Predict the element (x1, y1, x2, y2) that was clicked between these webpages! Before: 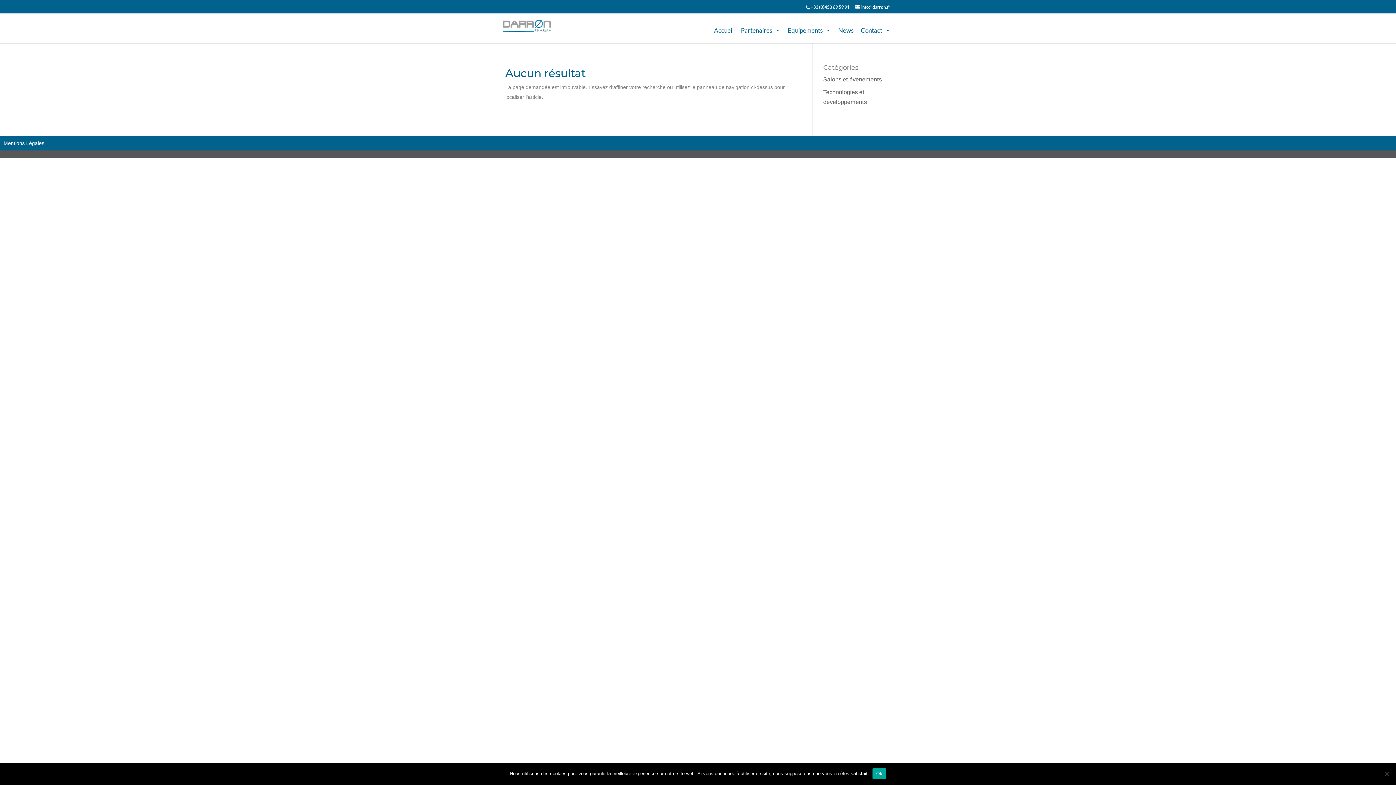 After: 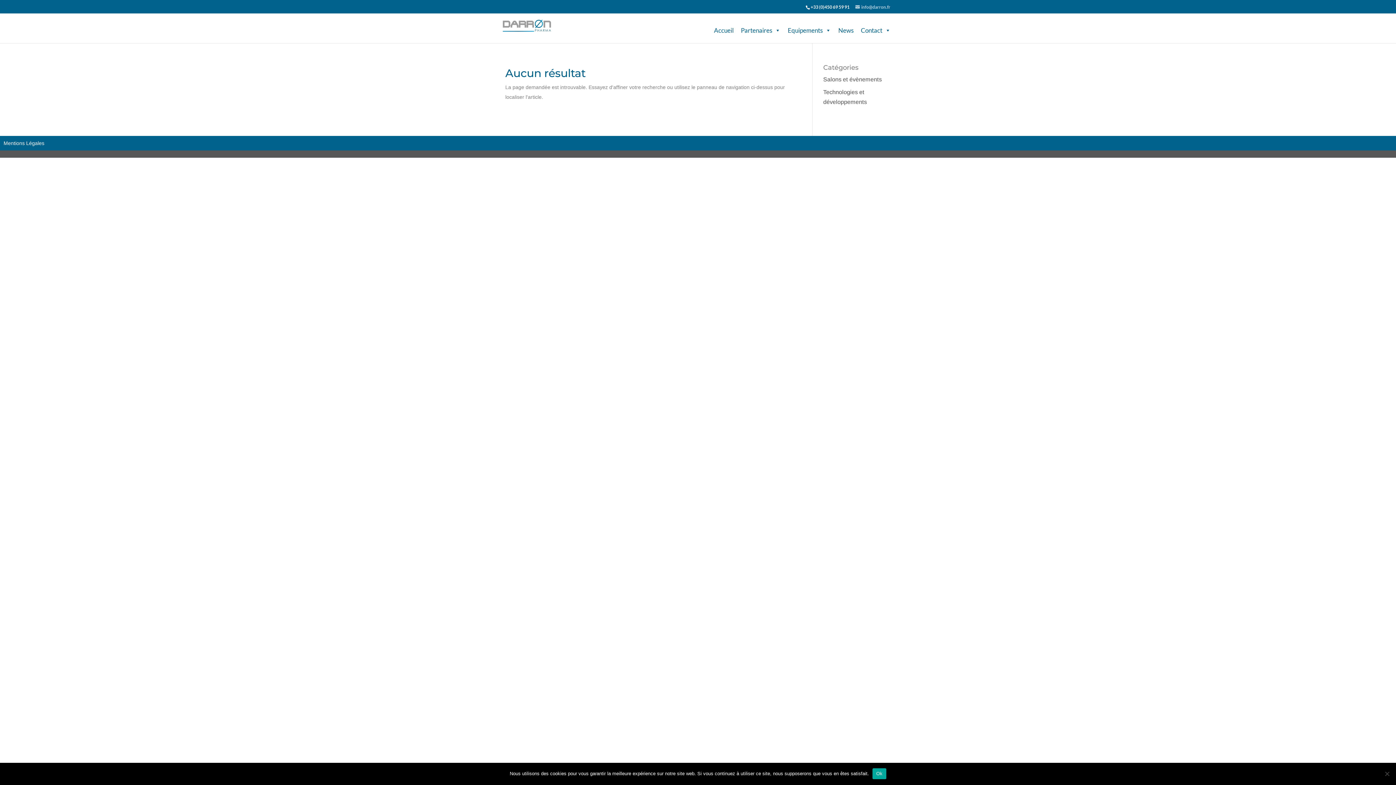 Action: label: info@darron.fr bbox: (855, 4, 890, 9)